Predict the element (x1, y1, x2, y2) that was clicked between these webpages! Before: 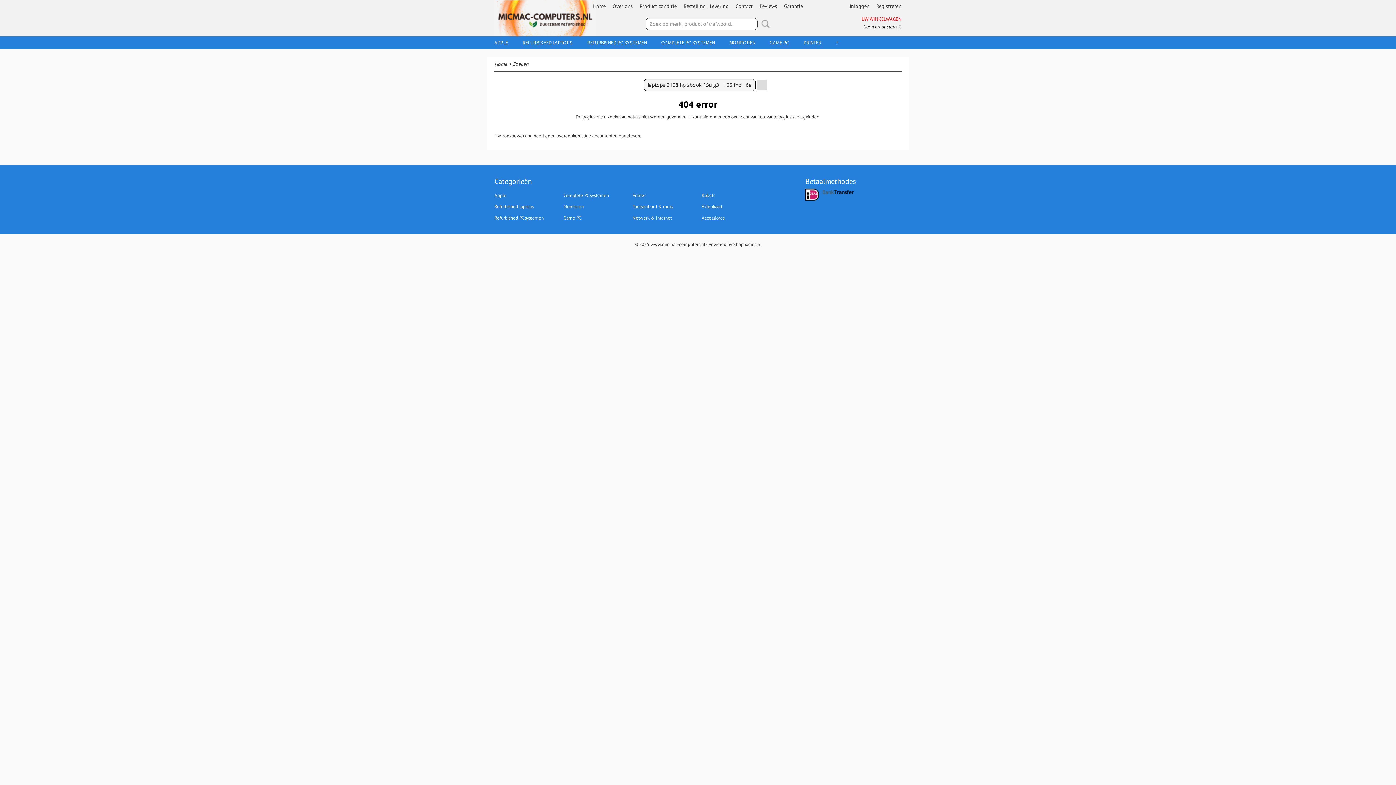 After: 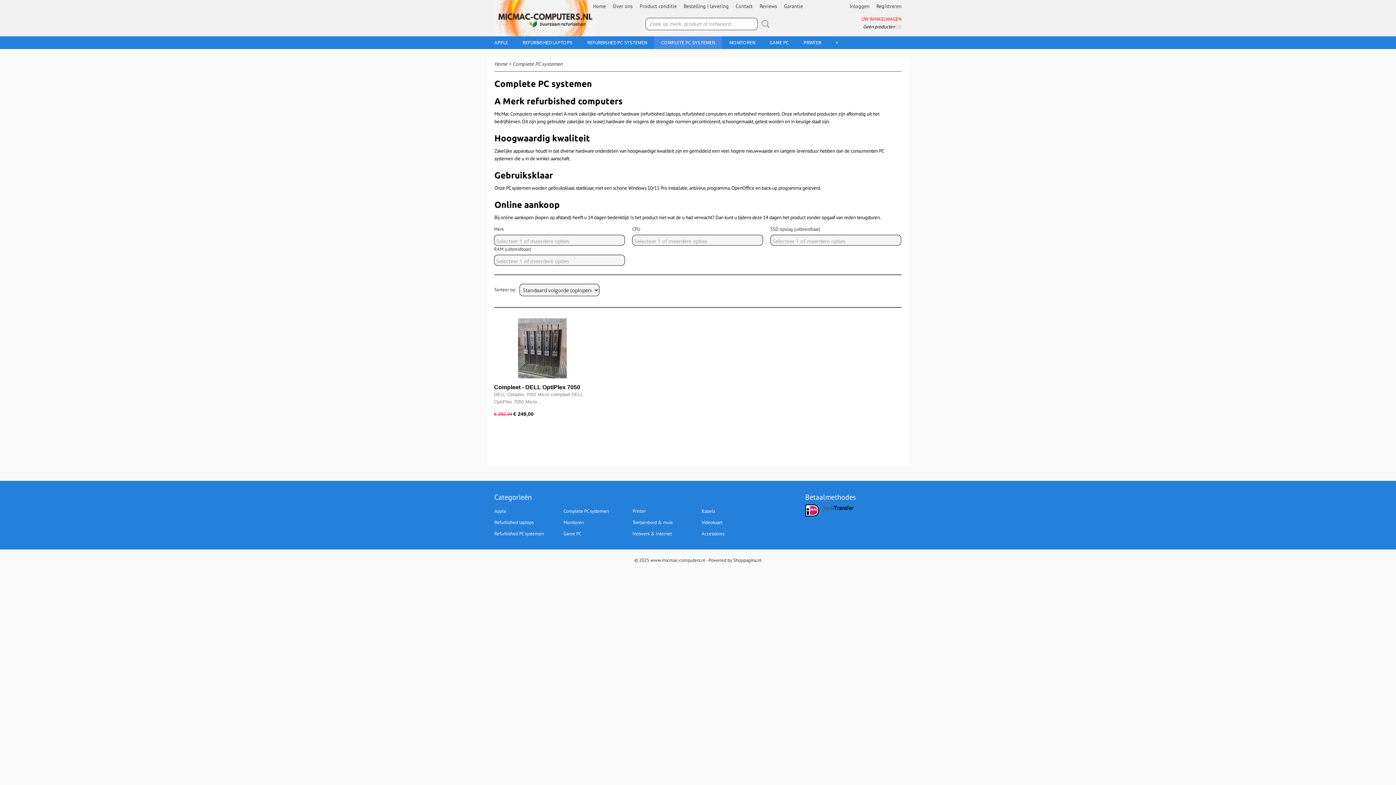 Action: label: Complete PC systemen bbox: (563, 192, 609, 198)